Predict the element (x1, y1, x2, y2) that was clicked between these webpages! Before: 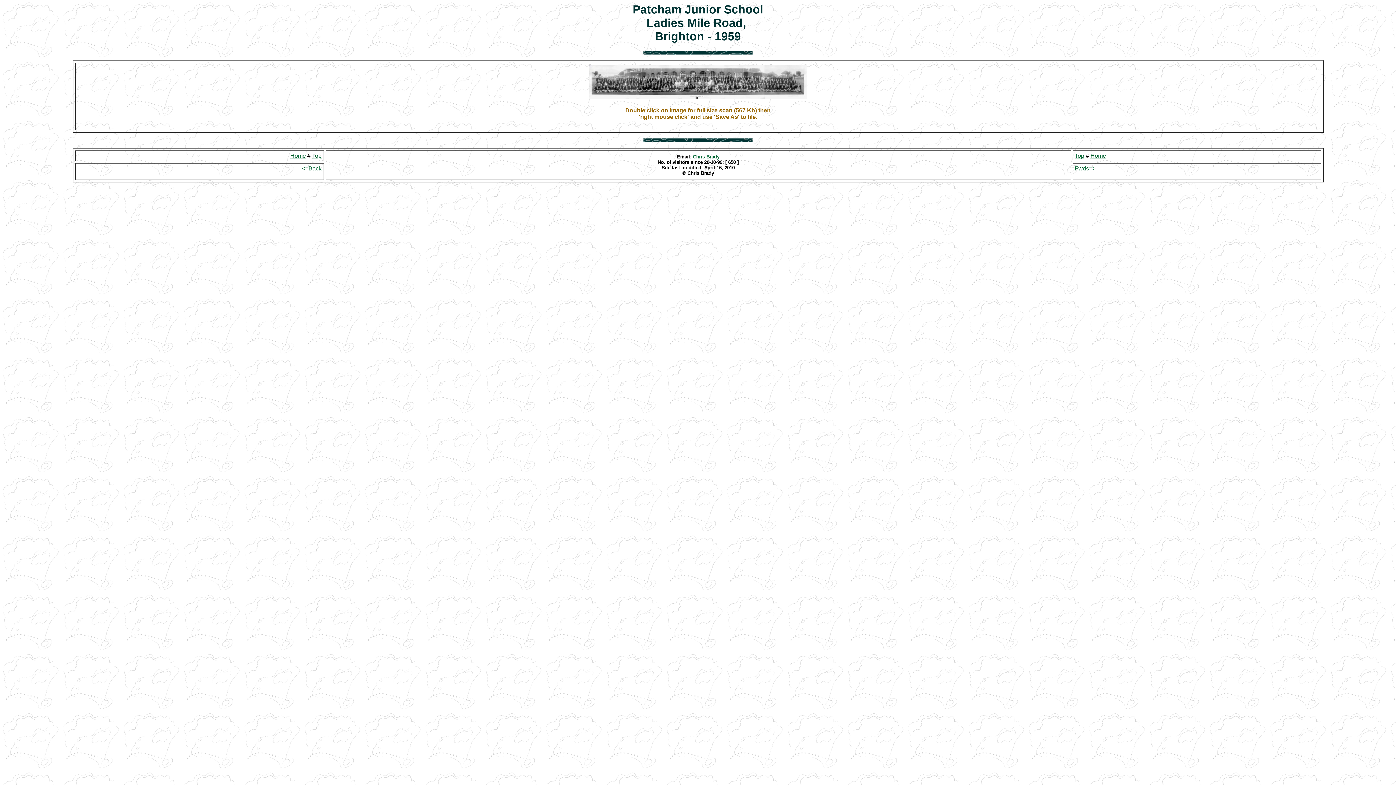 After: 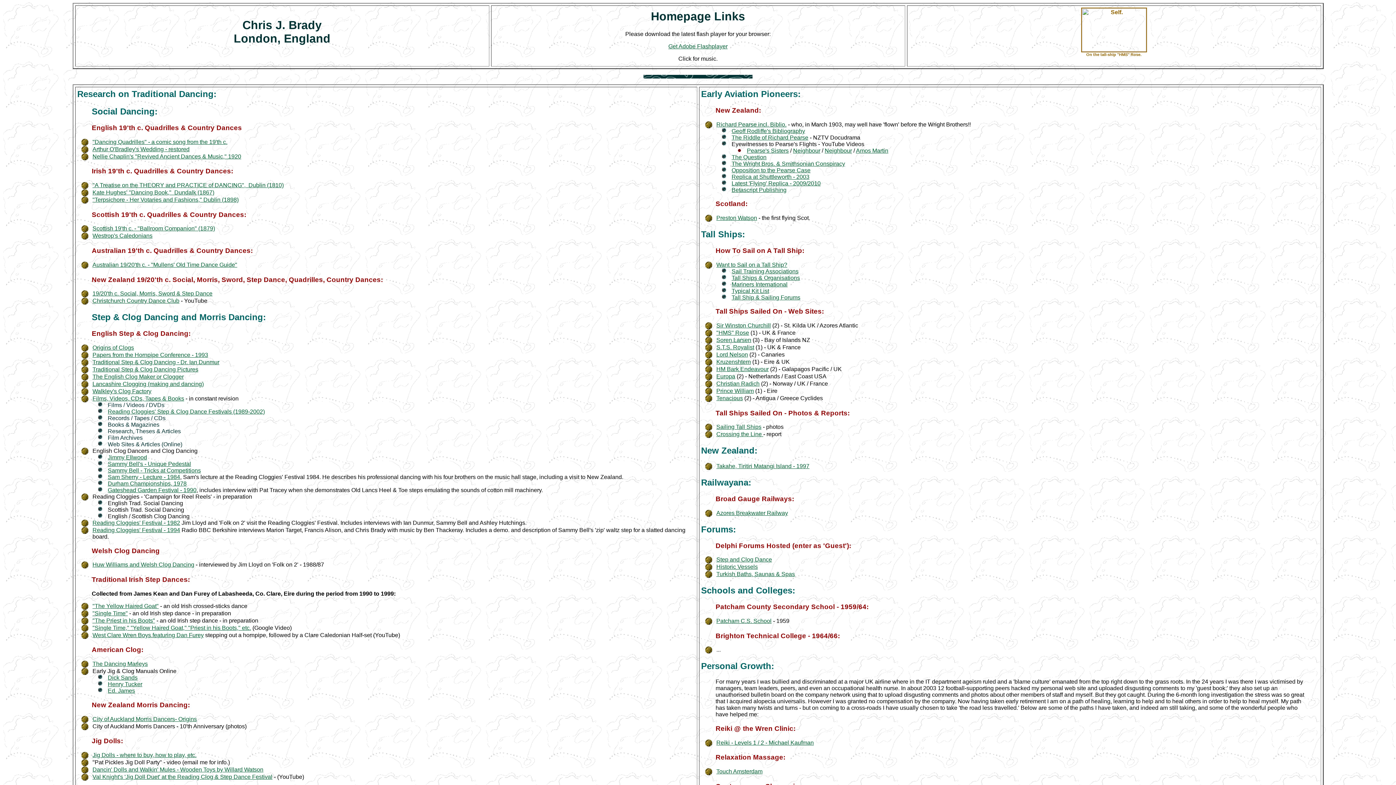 Action: label: Home bbox: (290, 152, 306, 159)